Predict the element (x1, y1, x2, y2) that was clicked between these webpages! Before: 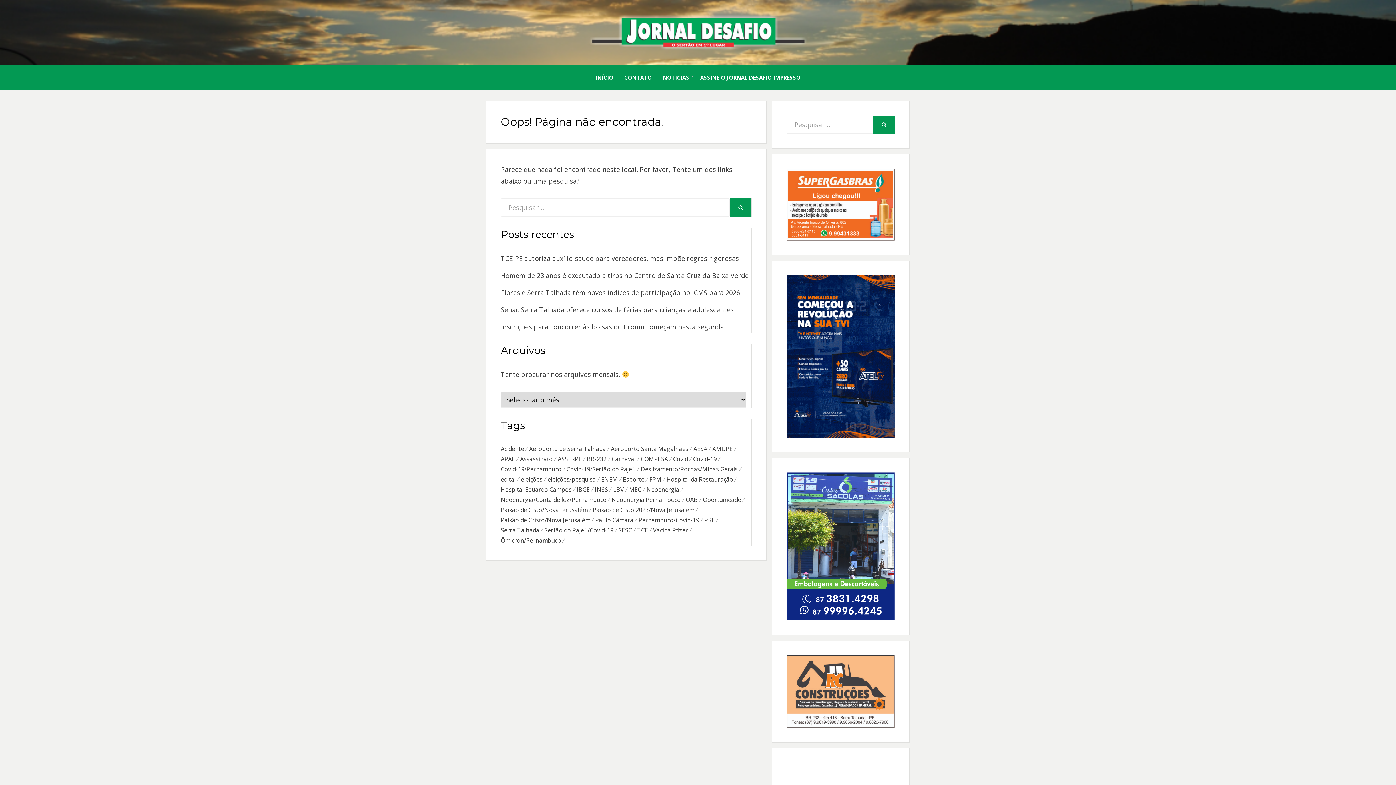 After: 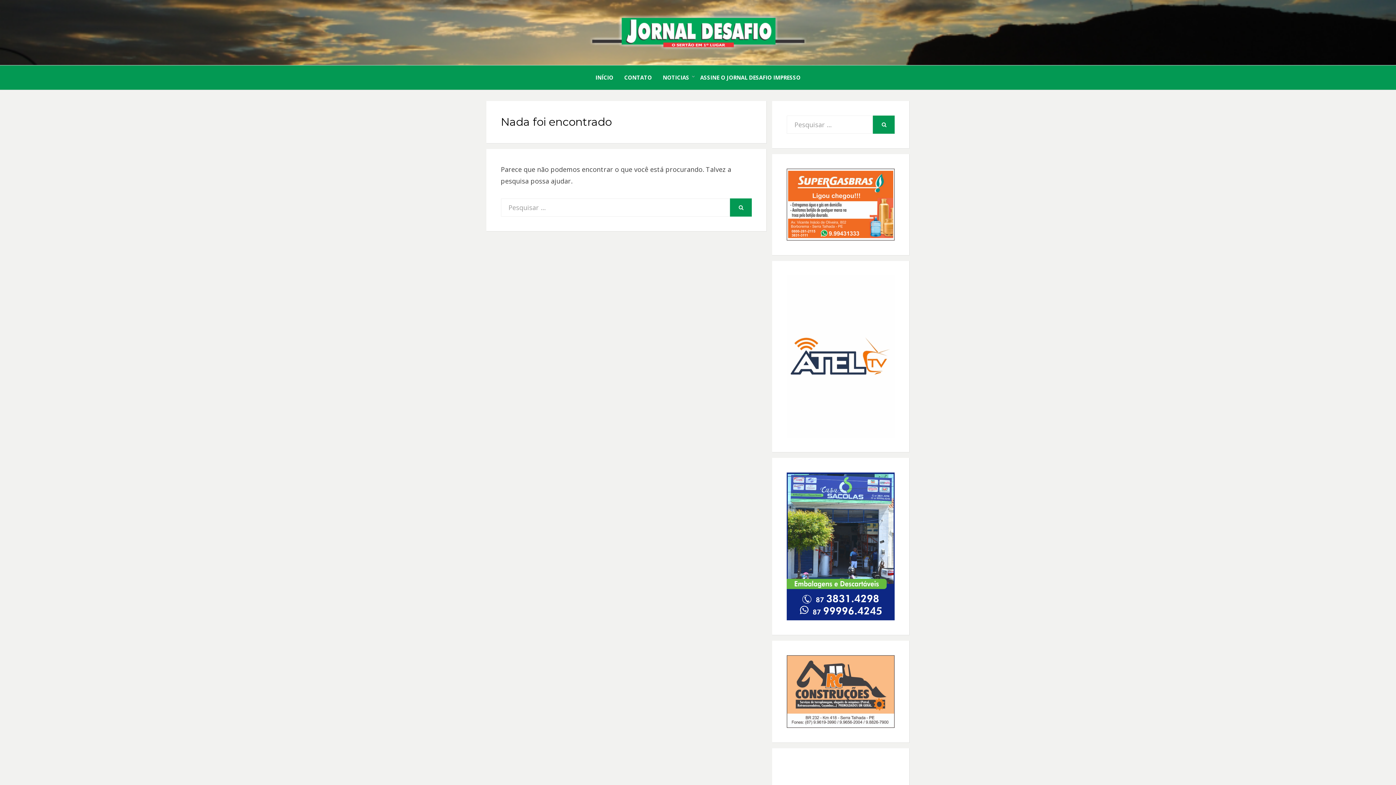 Action: bbox: (611, 444, 693, 454) label: Aeroporto Santa Magalhães (2 itens)